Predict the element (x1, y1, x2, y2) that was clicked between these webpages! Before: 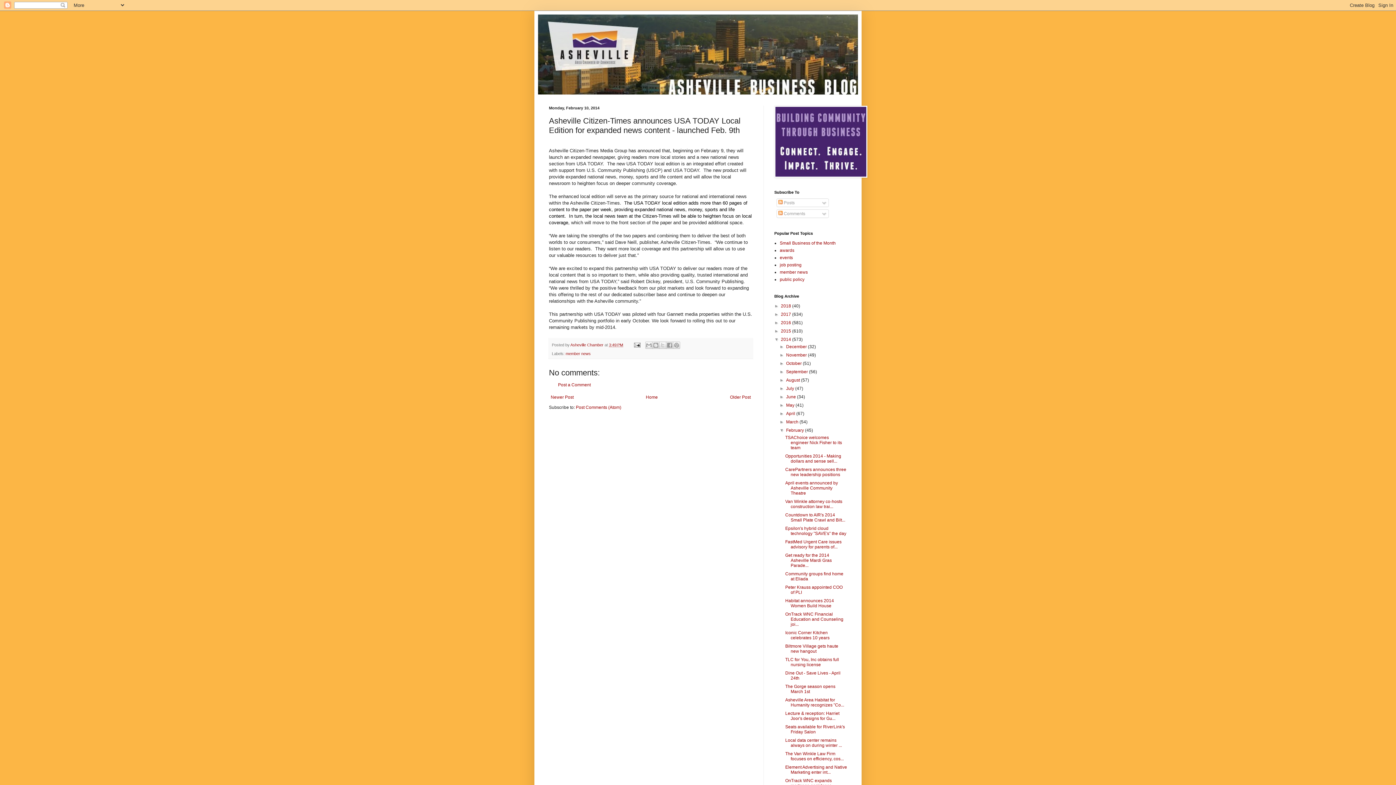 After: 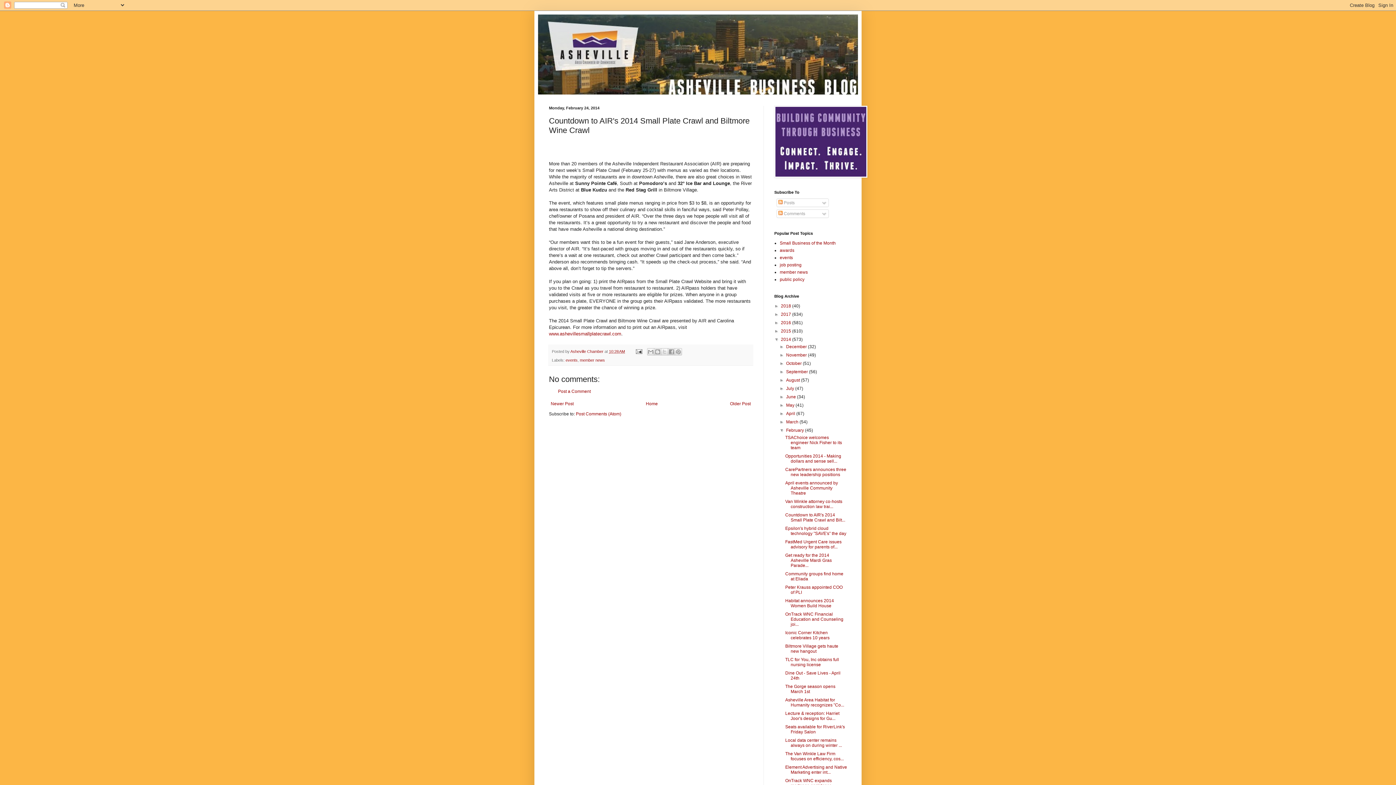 Action: label: Countdown to AIR's 2014 Small Plate Crawl and Bilt... bbox: (785, 512, 845, 522)